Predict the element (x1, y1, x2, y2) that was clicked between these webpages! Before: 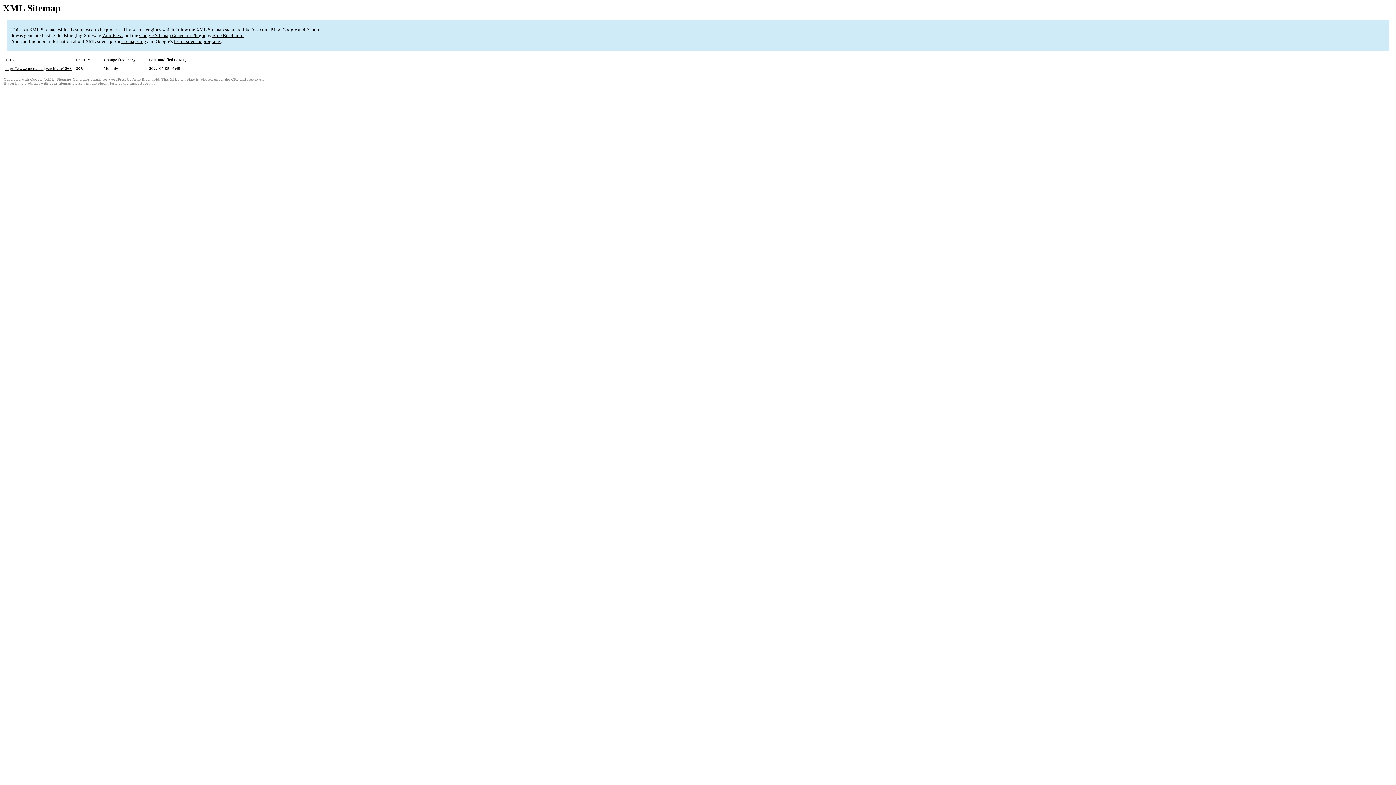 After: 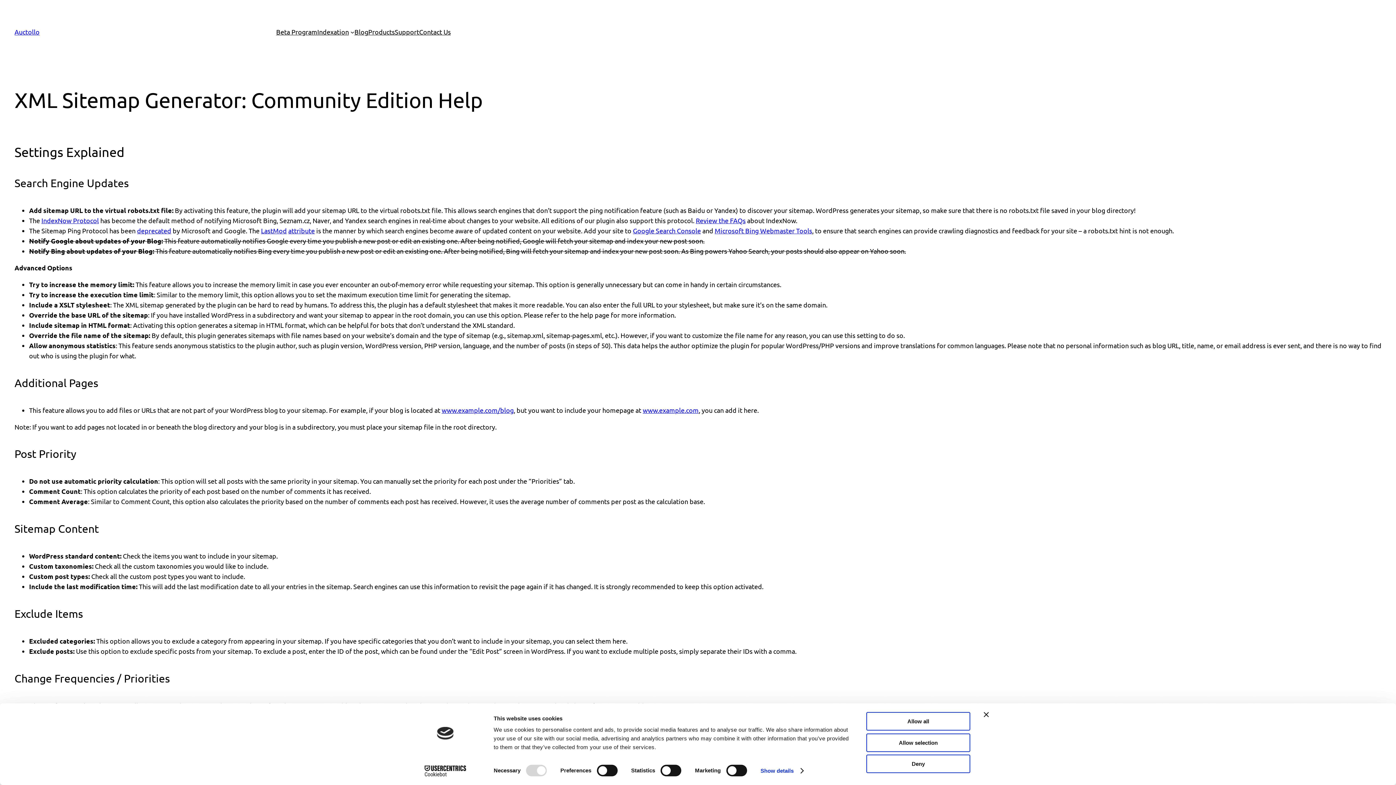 Action: label: plugin FAQ bbox: (97, 81, 117, 85)